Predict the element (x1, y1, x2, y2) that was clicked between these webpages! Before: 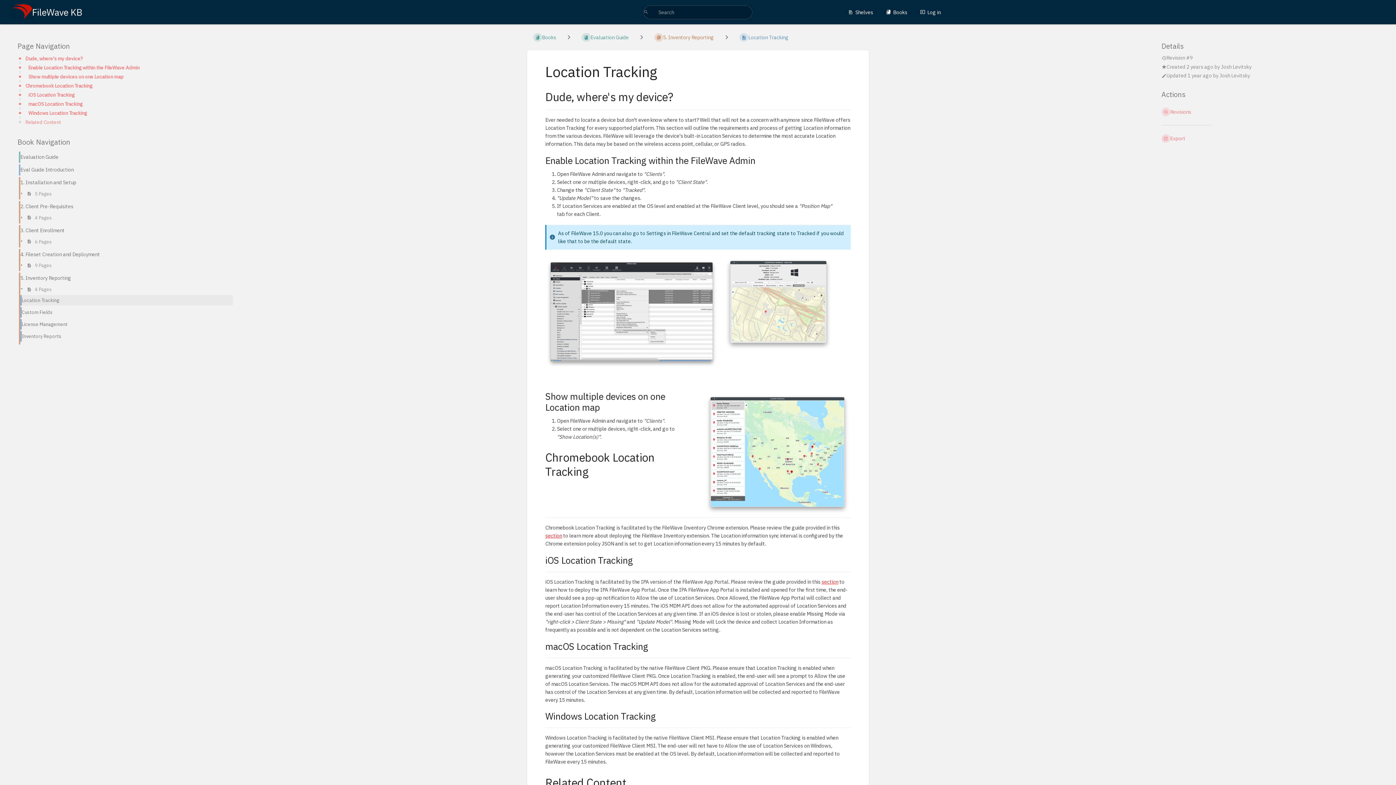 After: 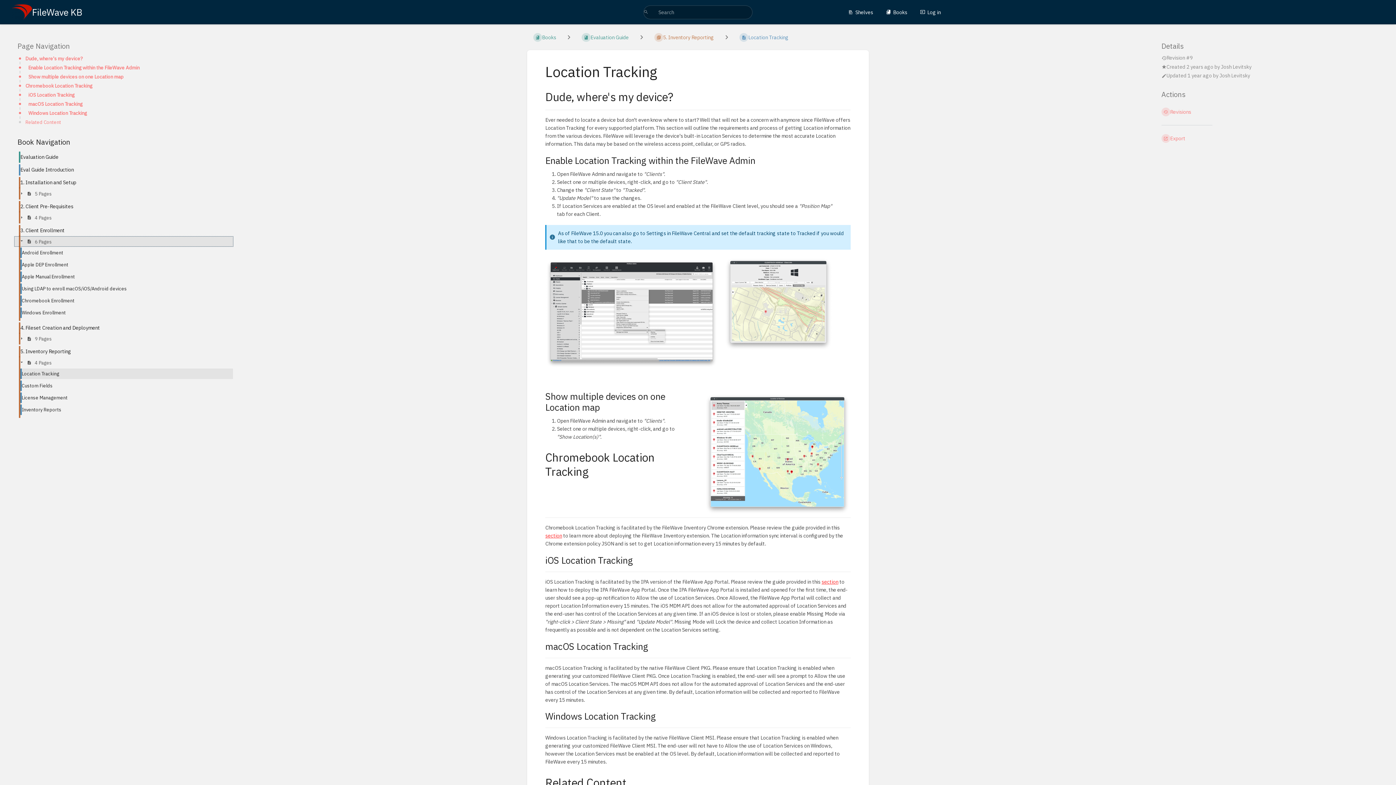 Action: bbox: (14, 236, 233, 246) label:   6 Pages